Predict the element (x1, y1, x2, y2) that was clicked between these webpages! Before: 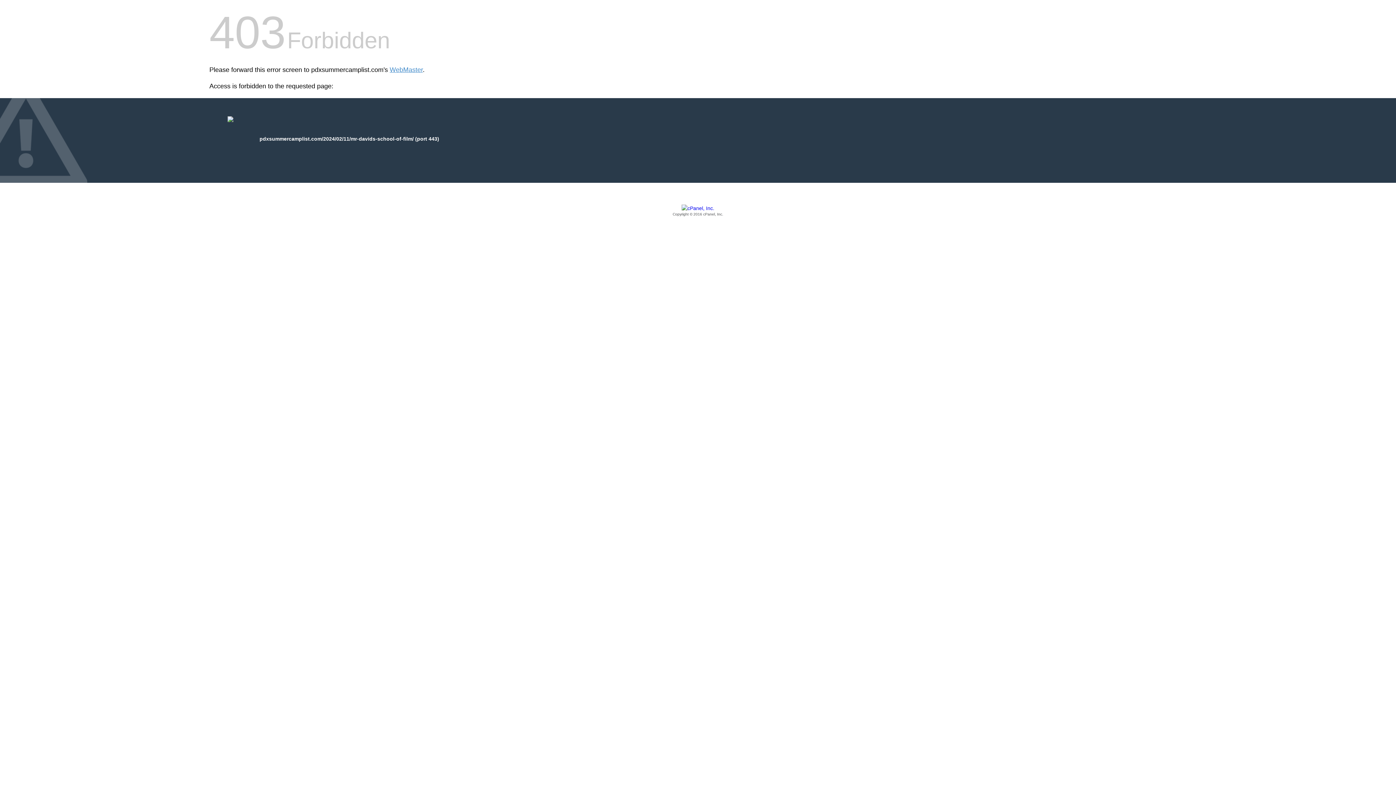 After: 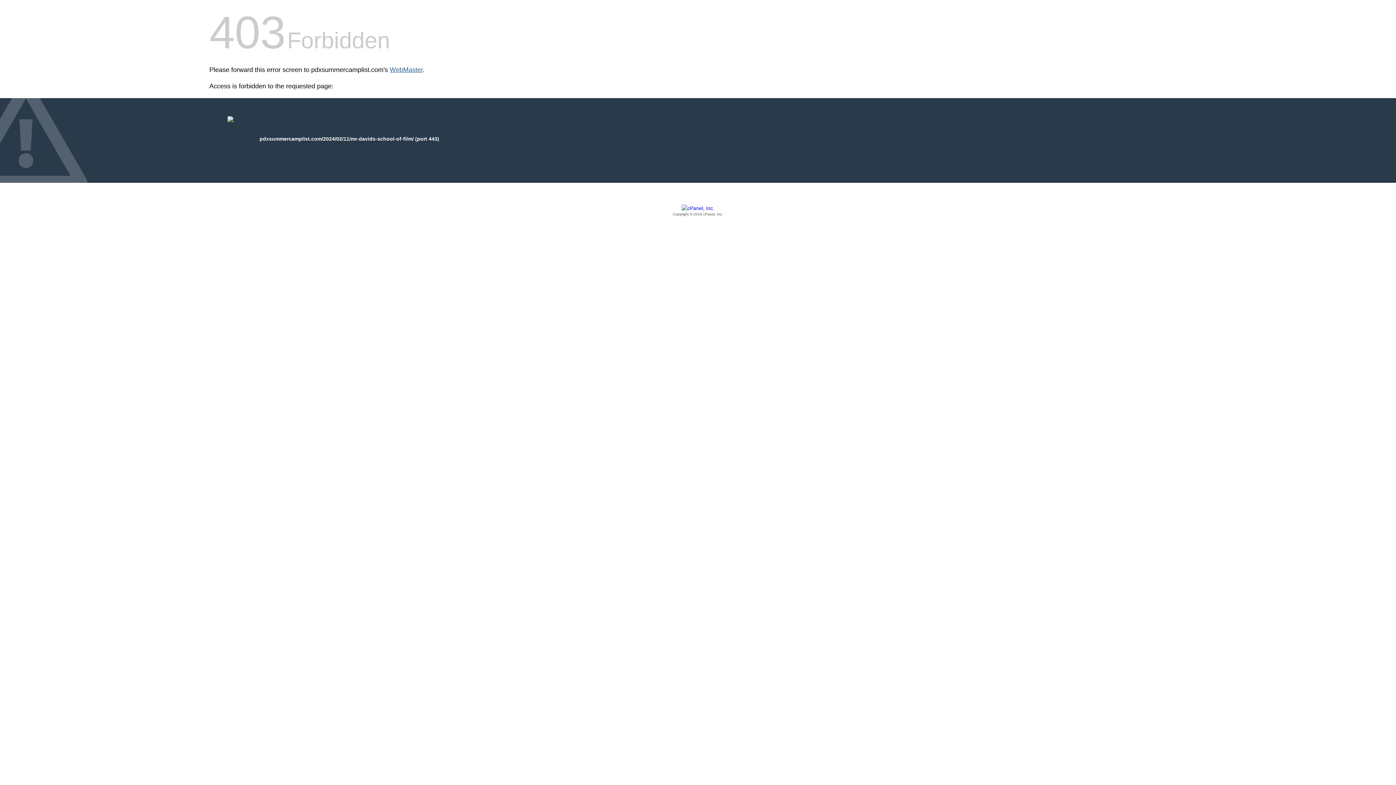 Action: label: WebMaster bbox: (389, 66, 422, 73)